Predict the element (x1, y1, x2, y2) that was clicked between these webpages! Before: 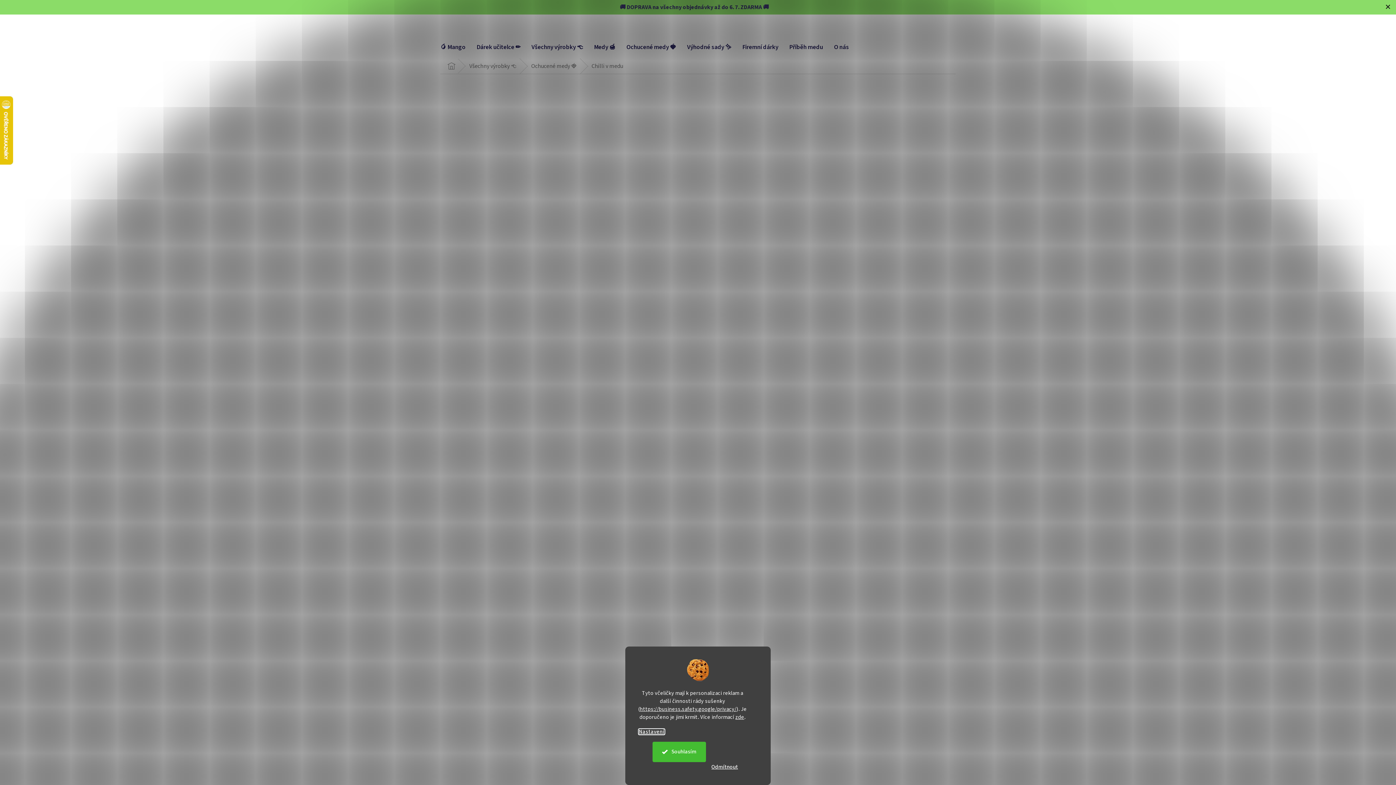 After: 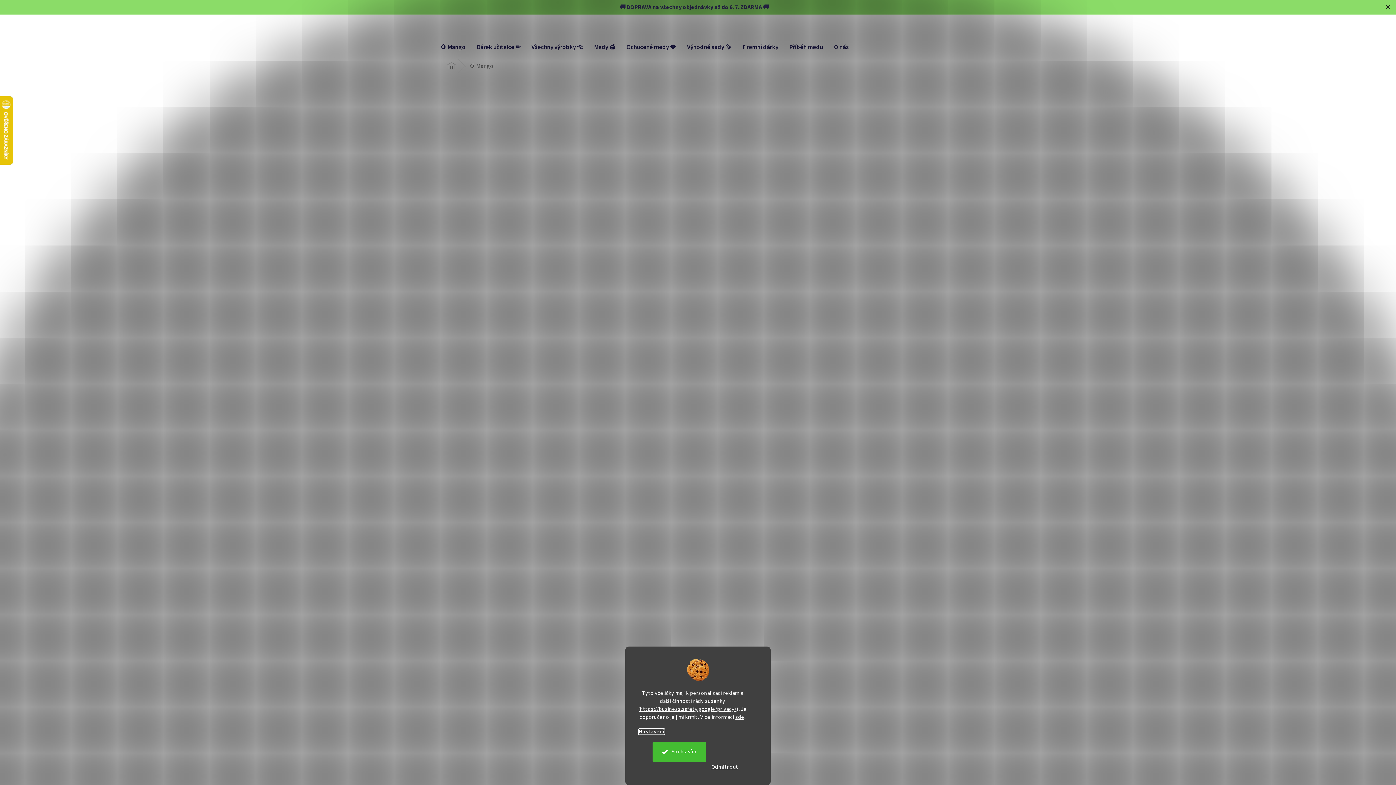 Action: bbox: (434, 41, 471, 53) label: 🥭 Mango